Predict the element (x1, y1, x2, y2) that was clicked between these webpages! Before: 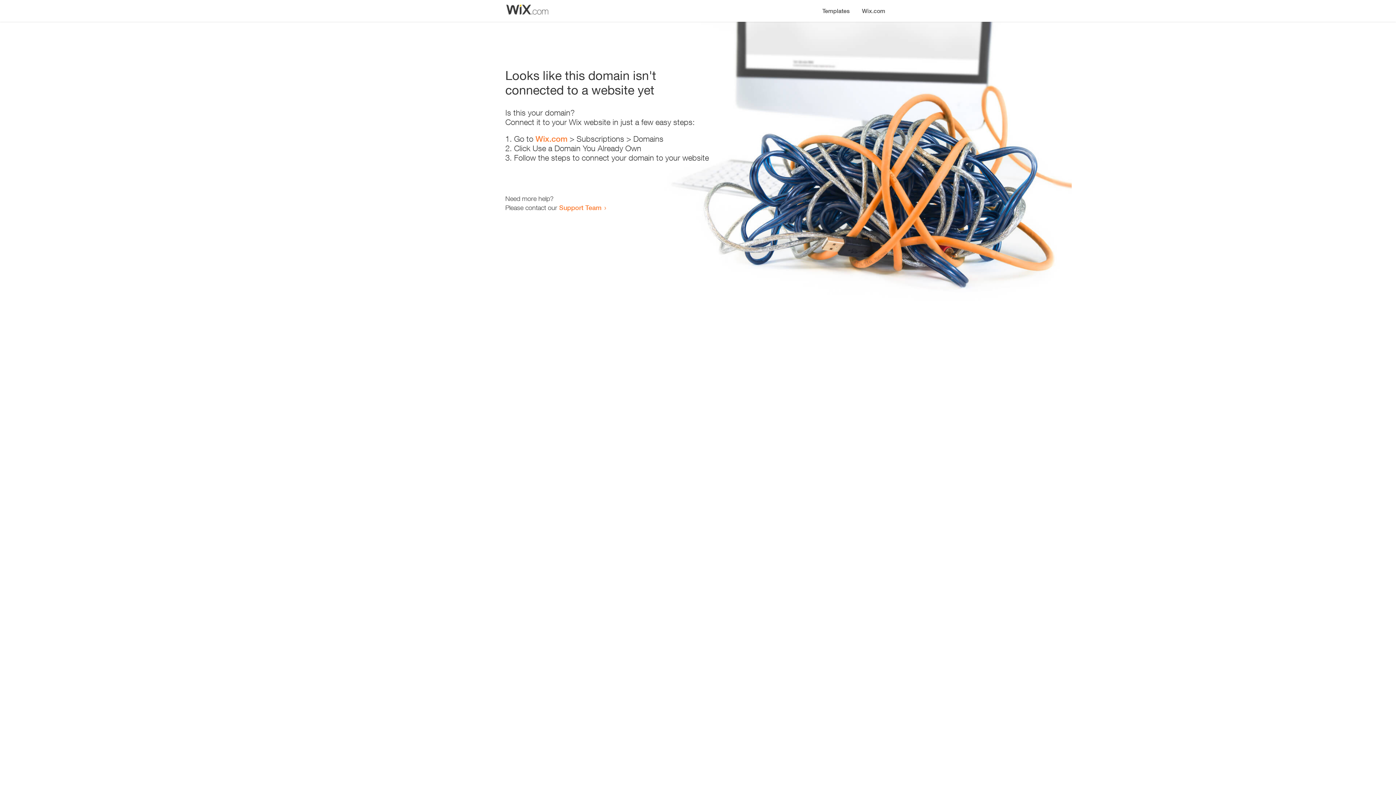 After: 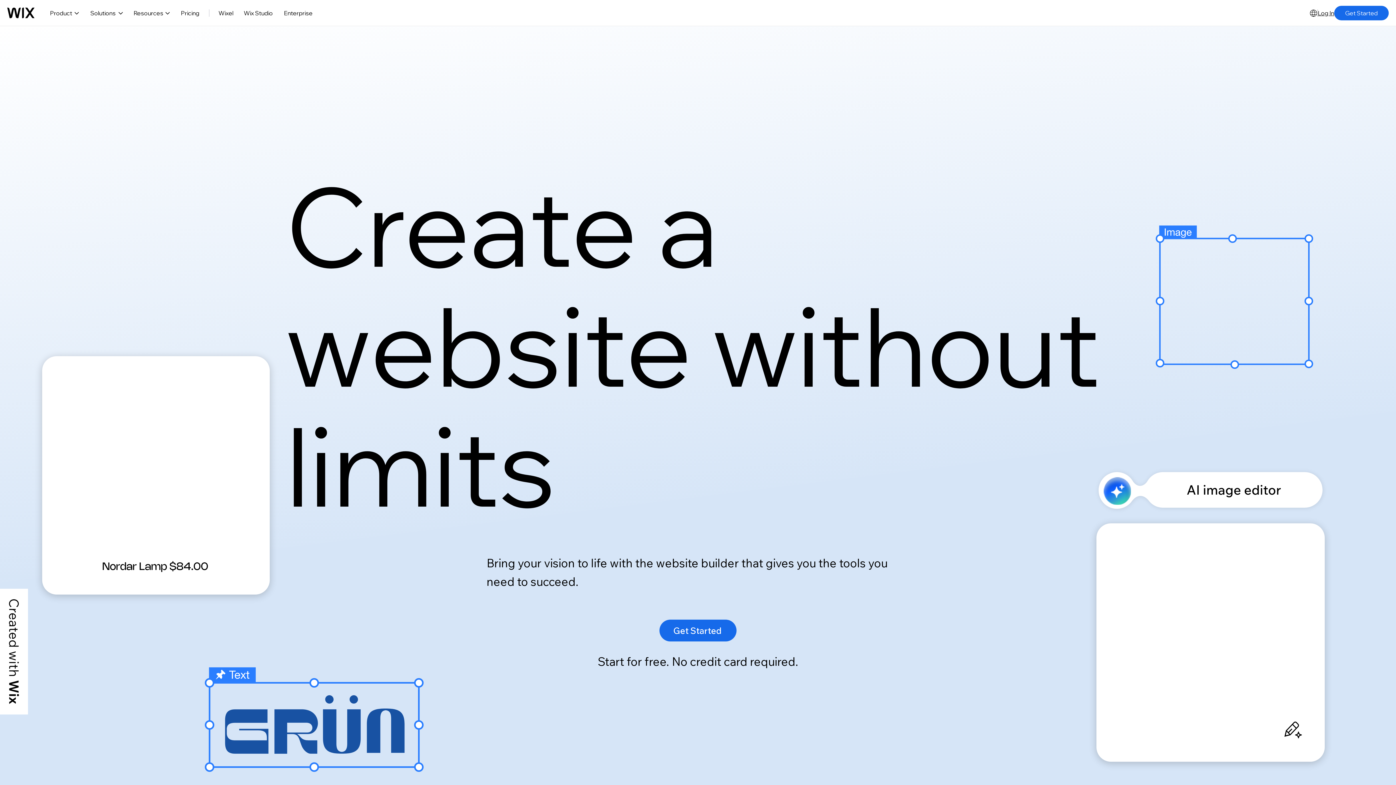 Action: bbox: (535, 134, 567, 143) label: Wix.com